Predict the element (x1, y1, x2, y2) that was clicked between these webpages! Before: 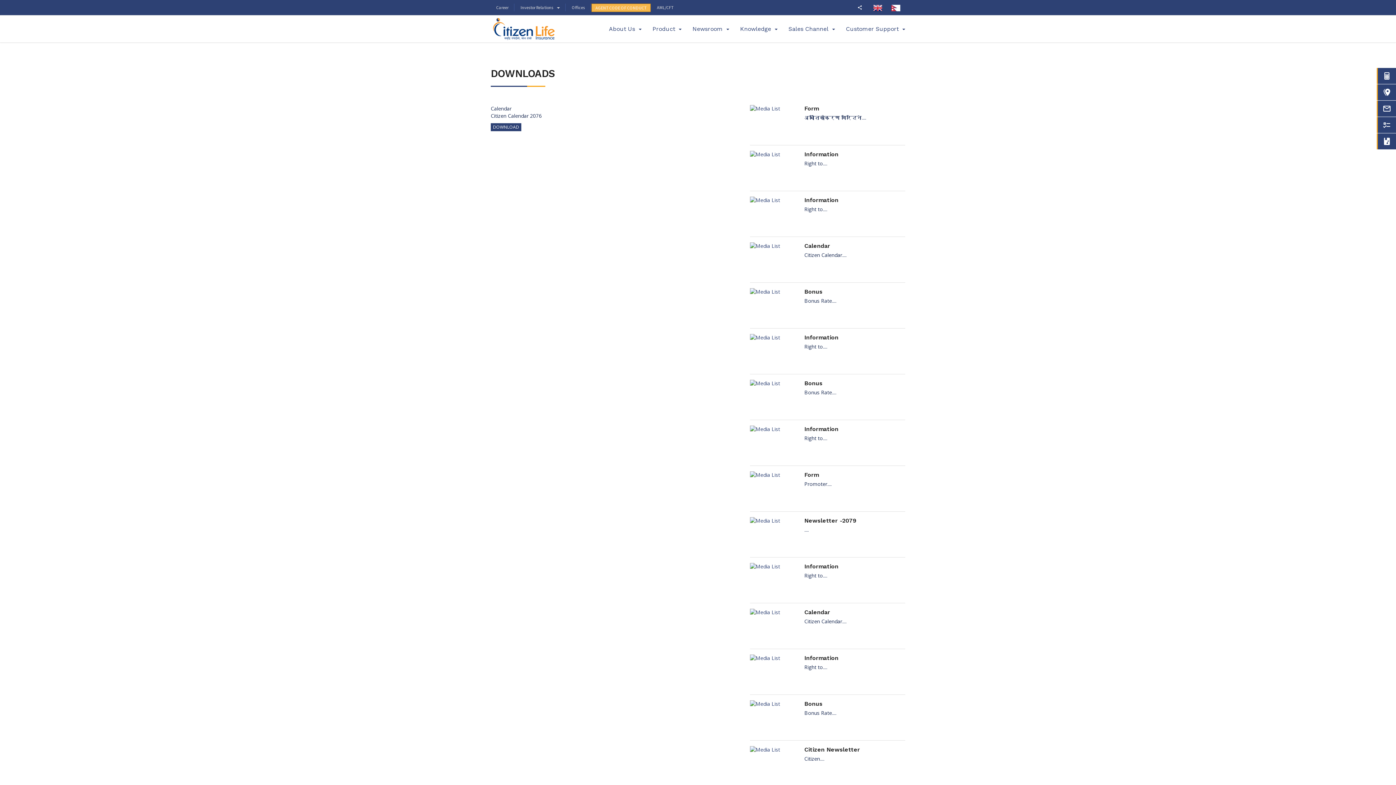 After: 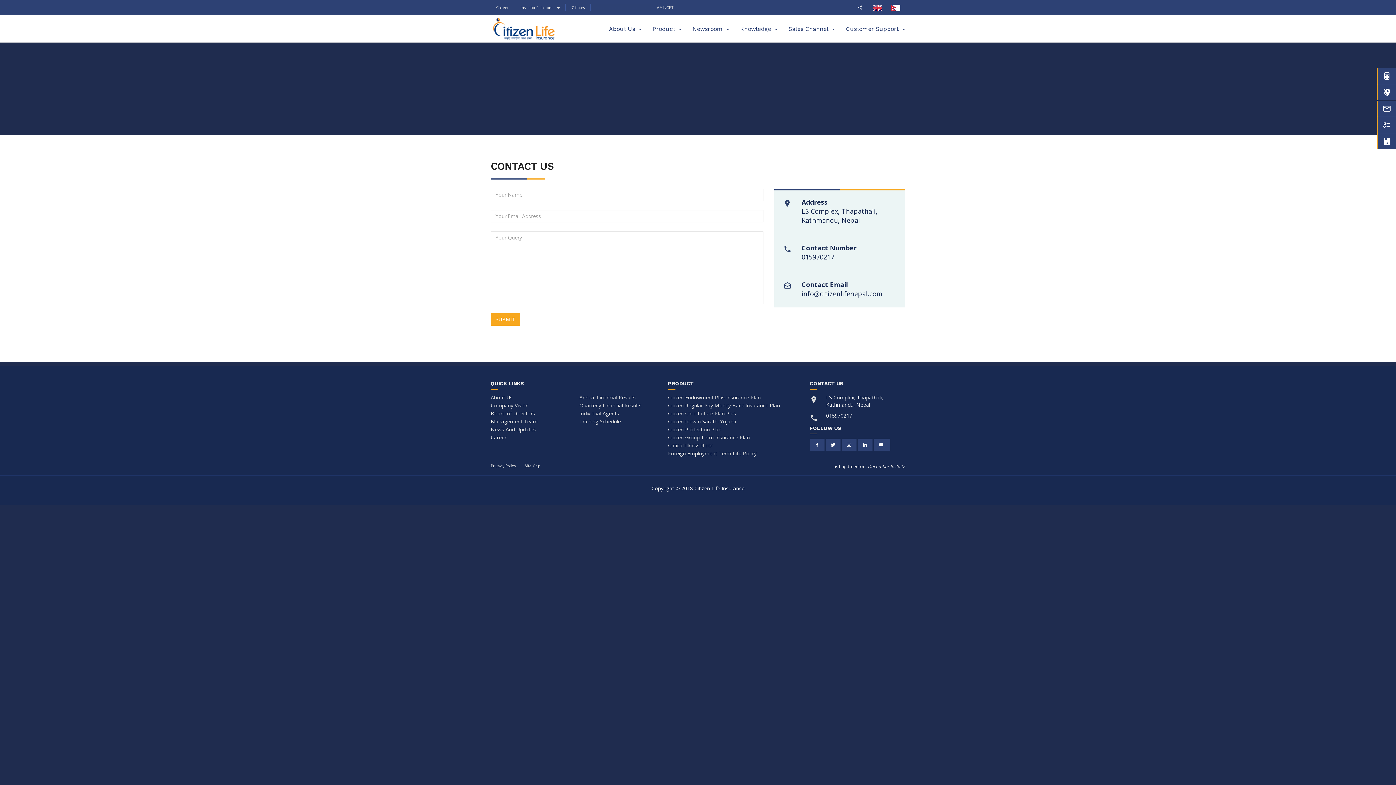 Action: label: CONTACT US bbox: (1378, 100, 1401, 116)